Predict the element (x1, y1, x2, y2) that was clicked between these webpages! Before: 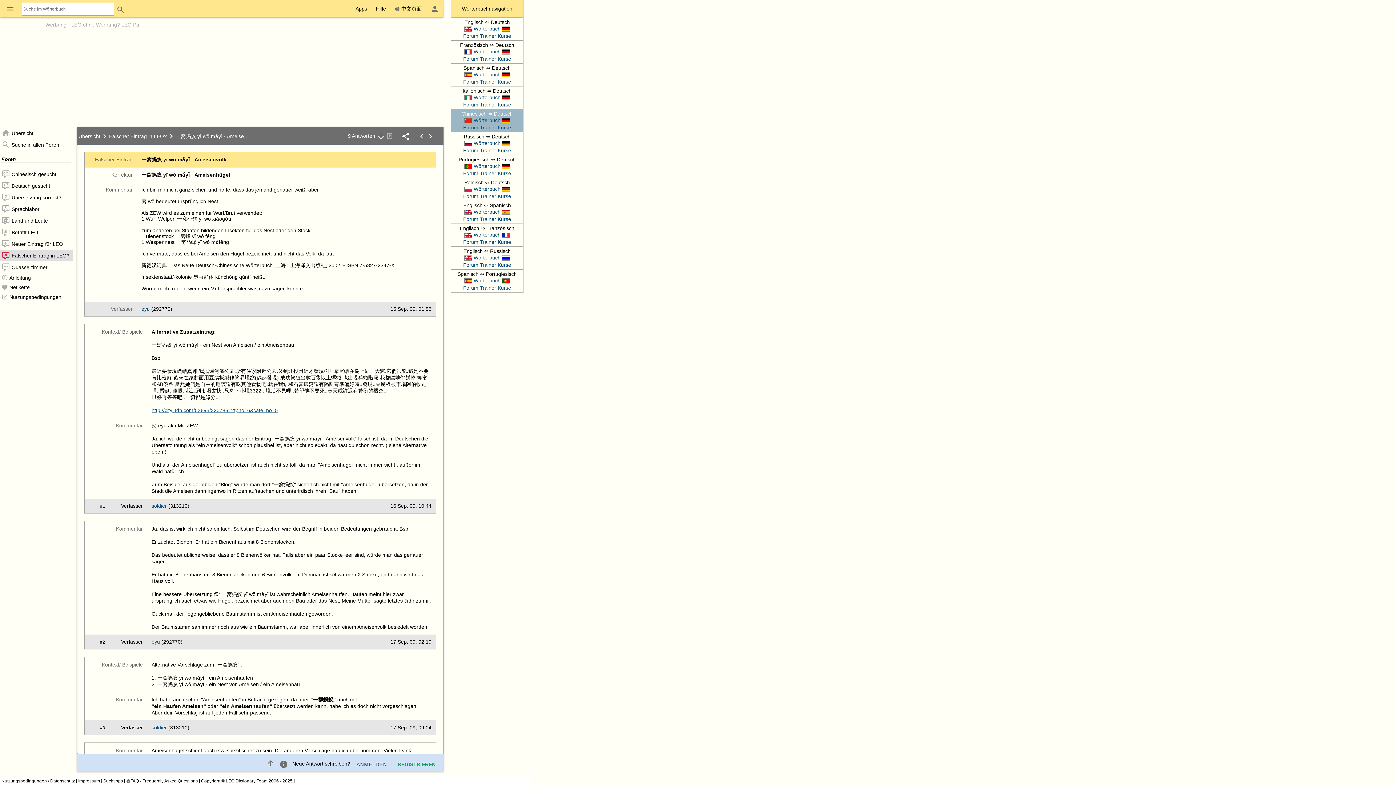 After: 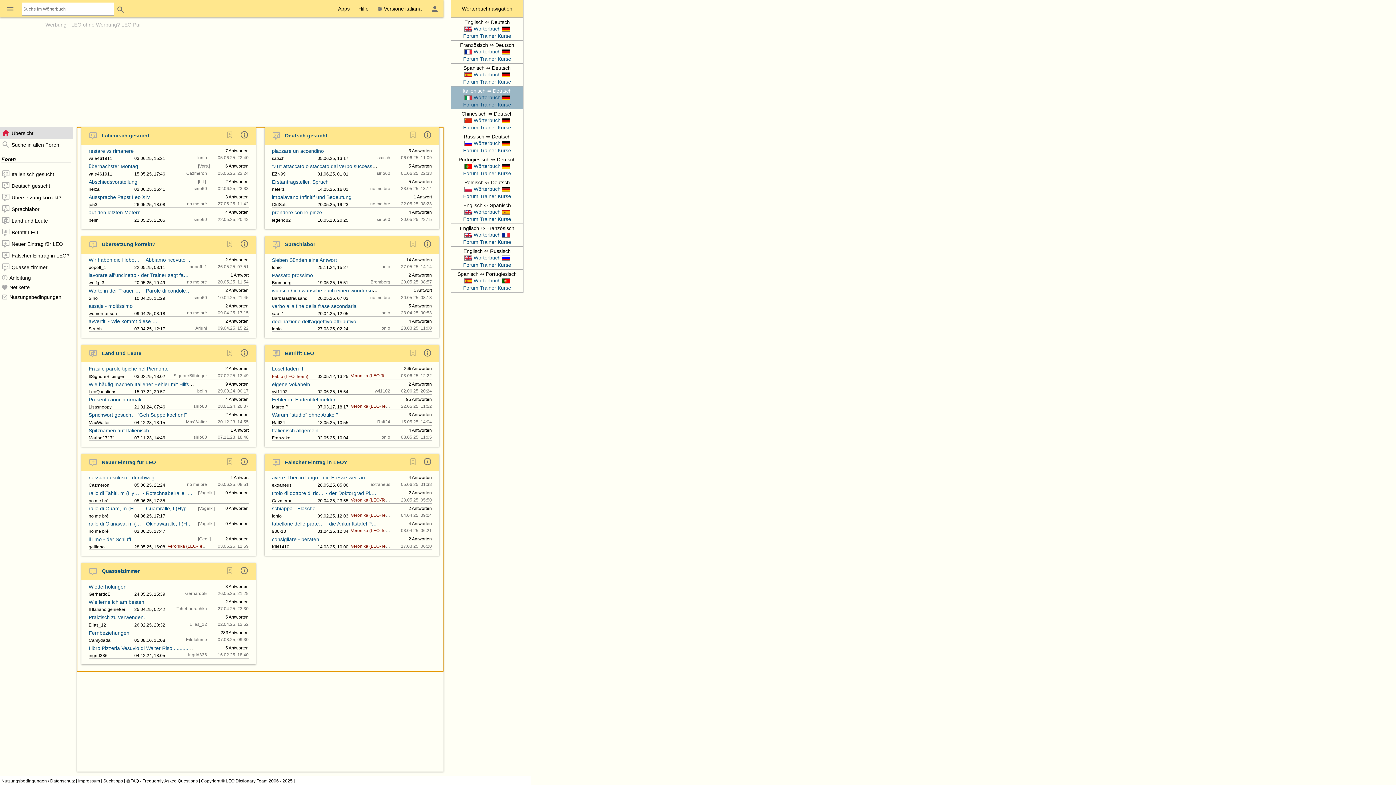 Action: bbox: (463, 101, 478, 107) label: Forum